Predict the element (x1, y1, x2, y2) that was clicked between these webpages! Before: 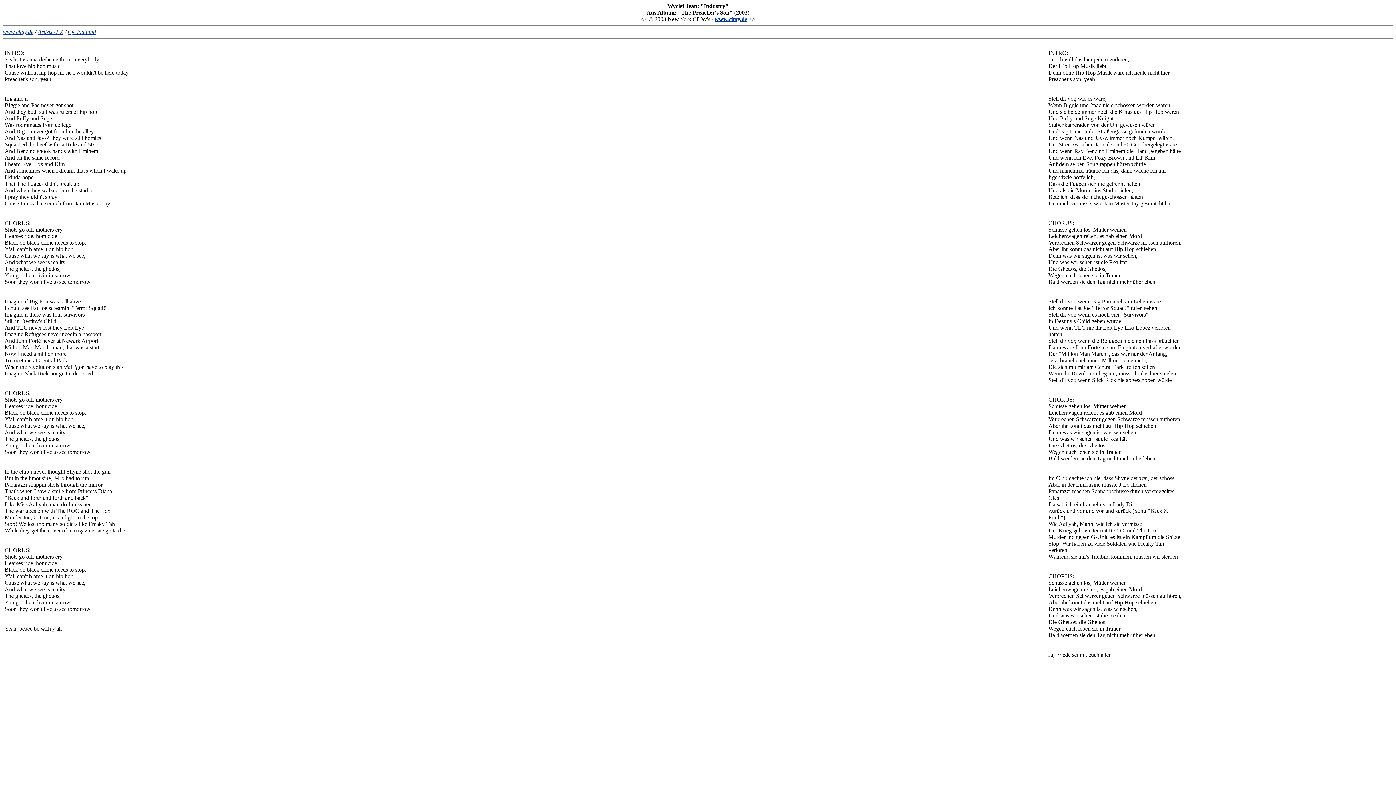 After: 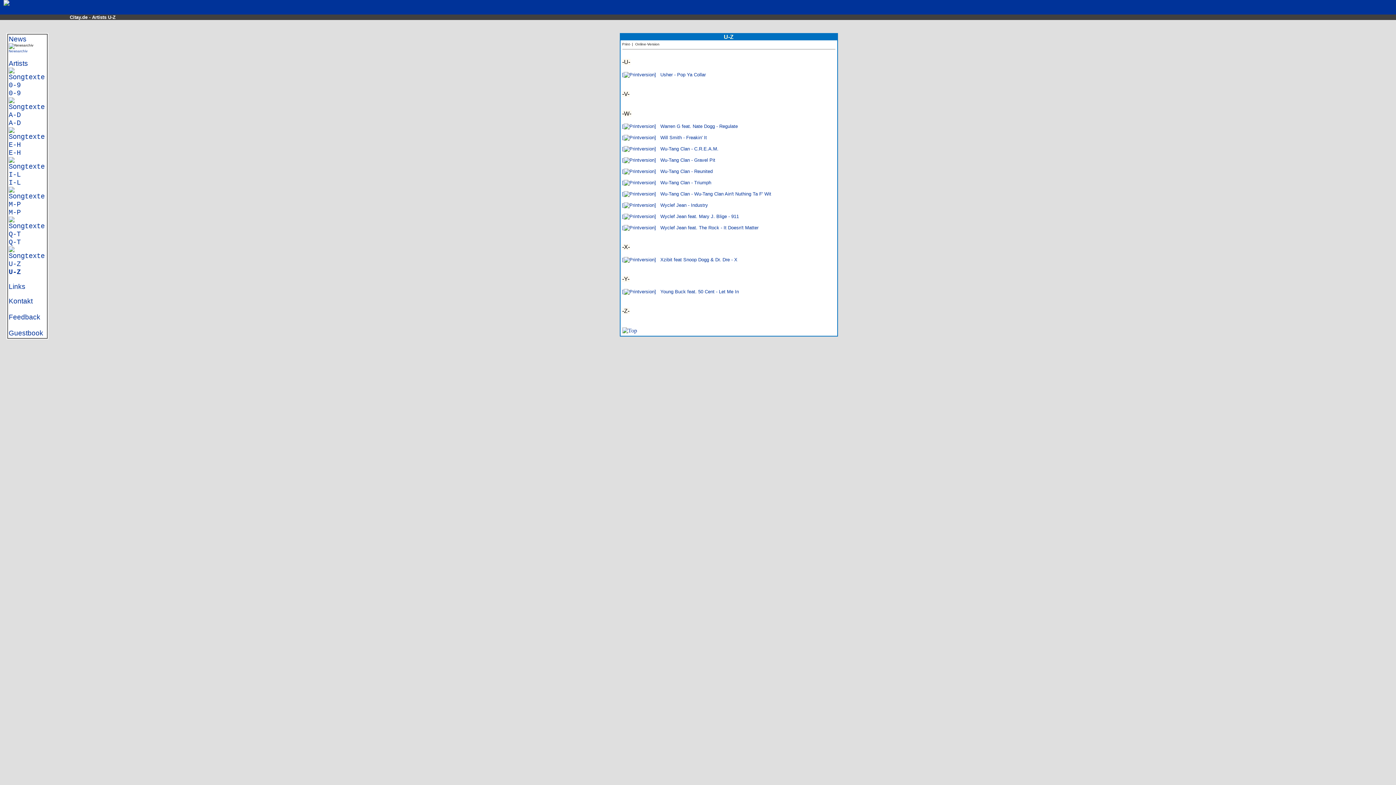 Action: label: Artists U-Z bbox: (37, 28, 63, 34)